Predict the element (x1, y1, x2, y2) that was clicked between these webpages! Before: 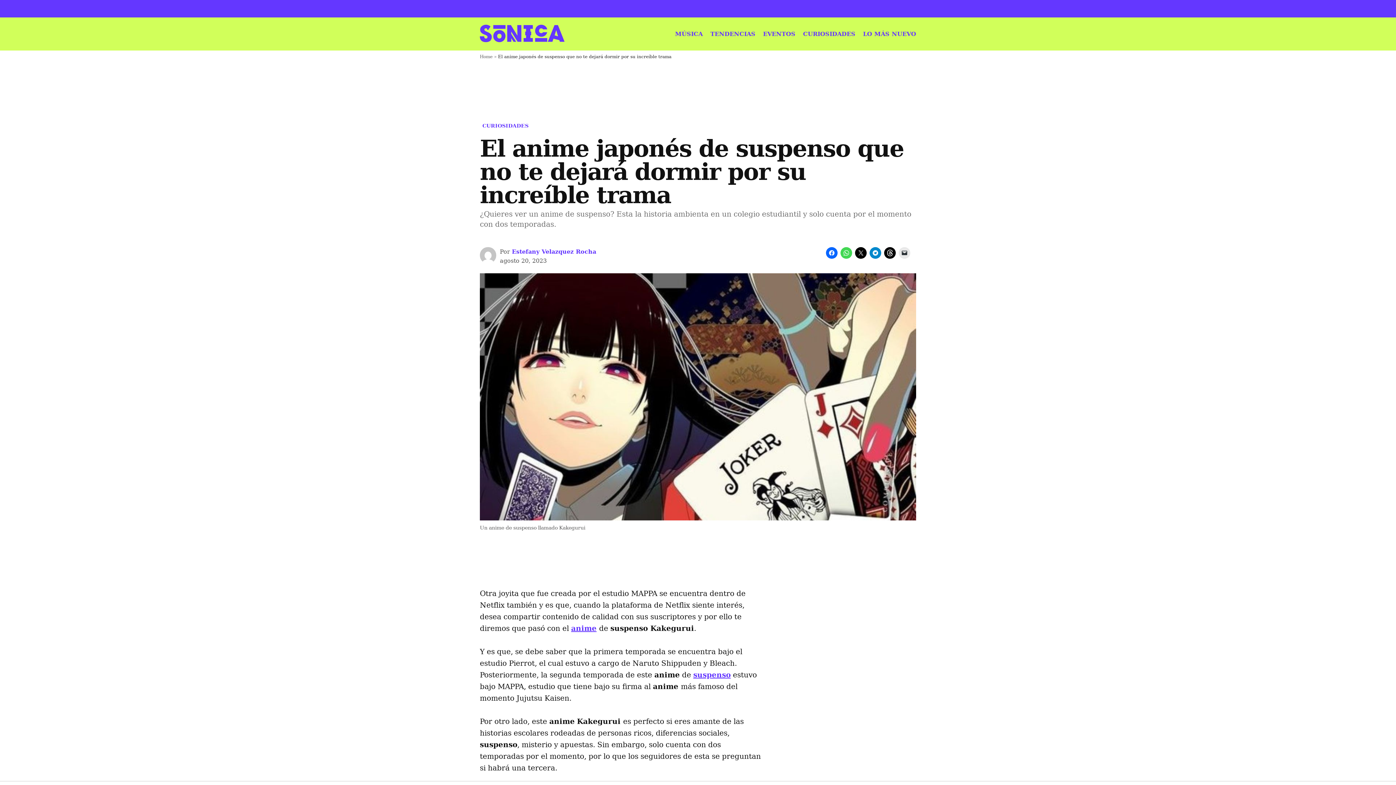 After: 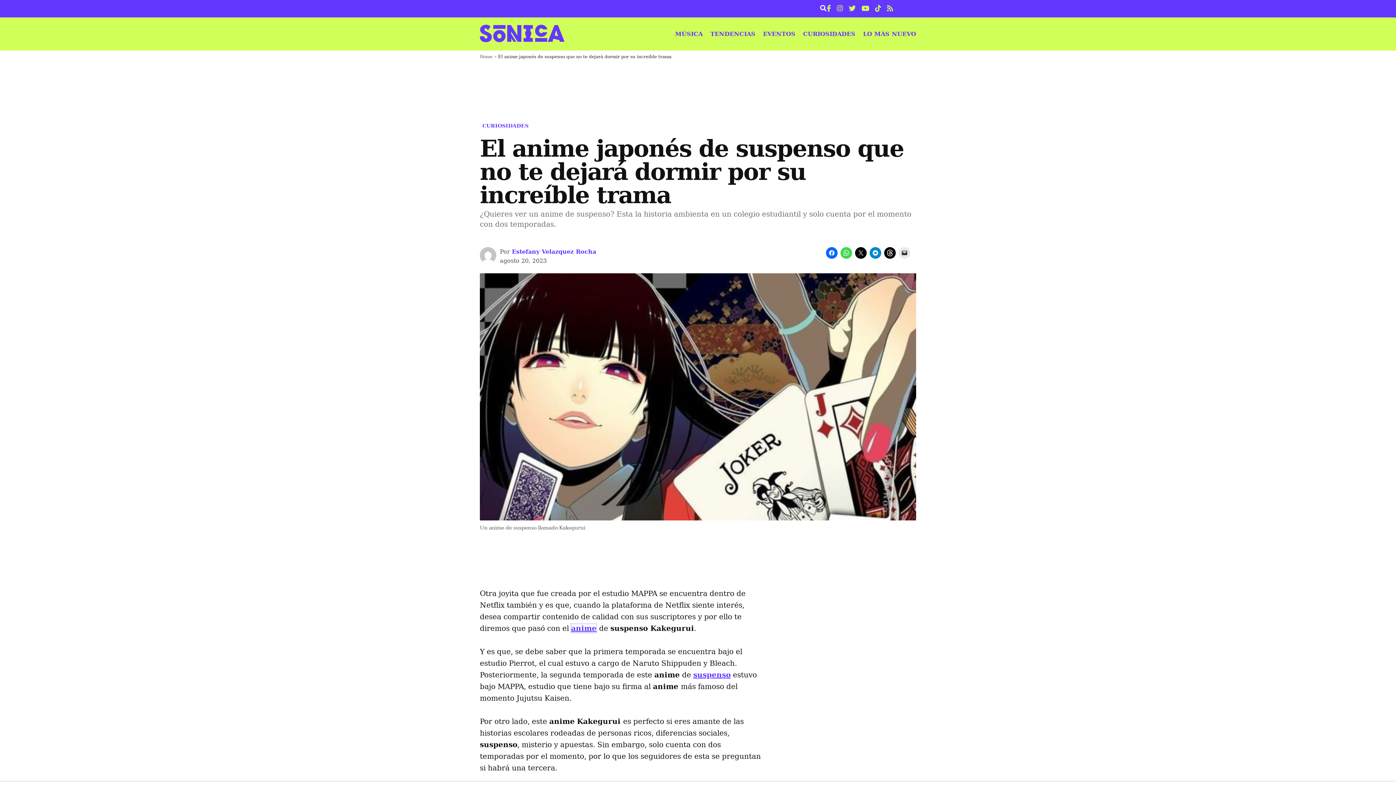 Action: bbox: (571, 624, 596, 633) label: anime